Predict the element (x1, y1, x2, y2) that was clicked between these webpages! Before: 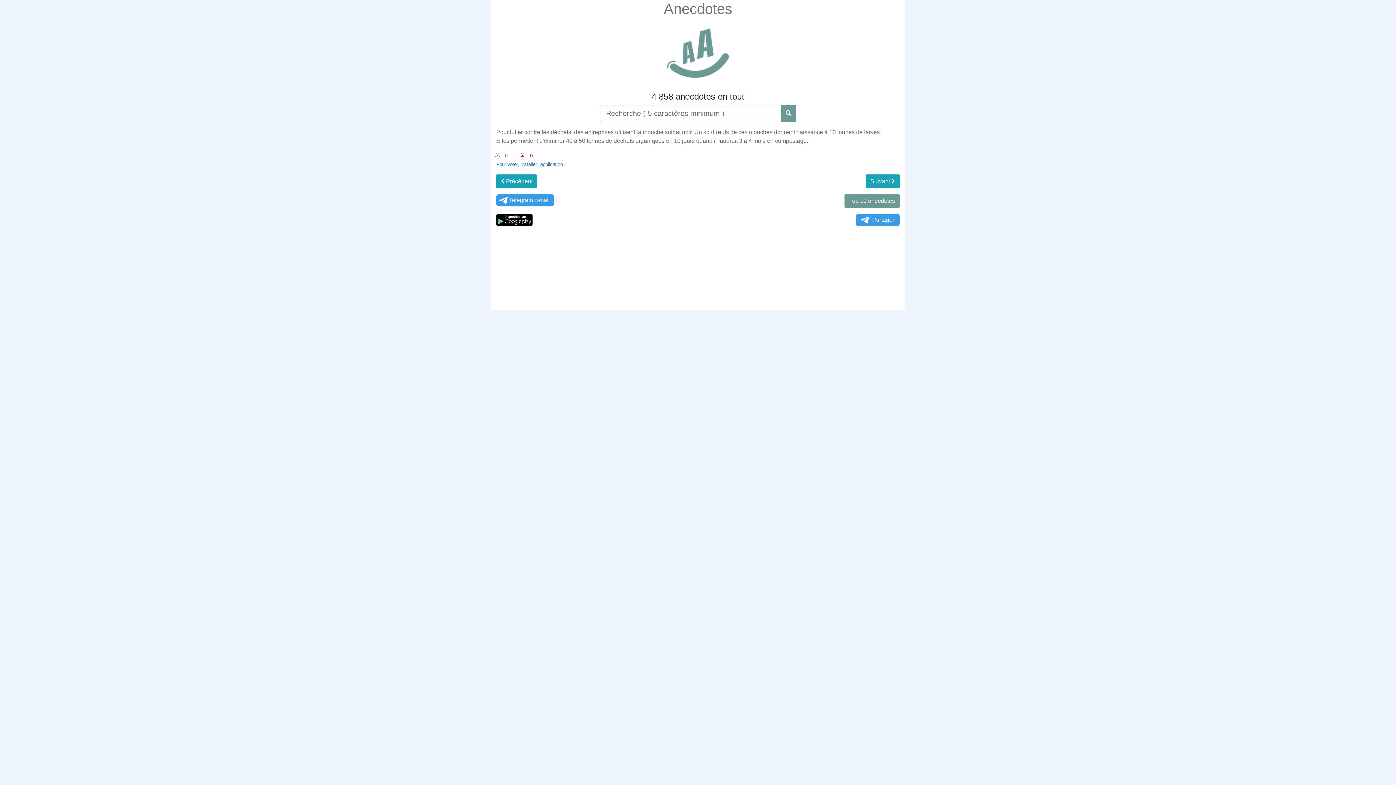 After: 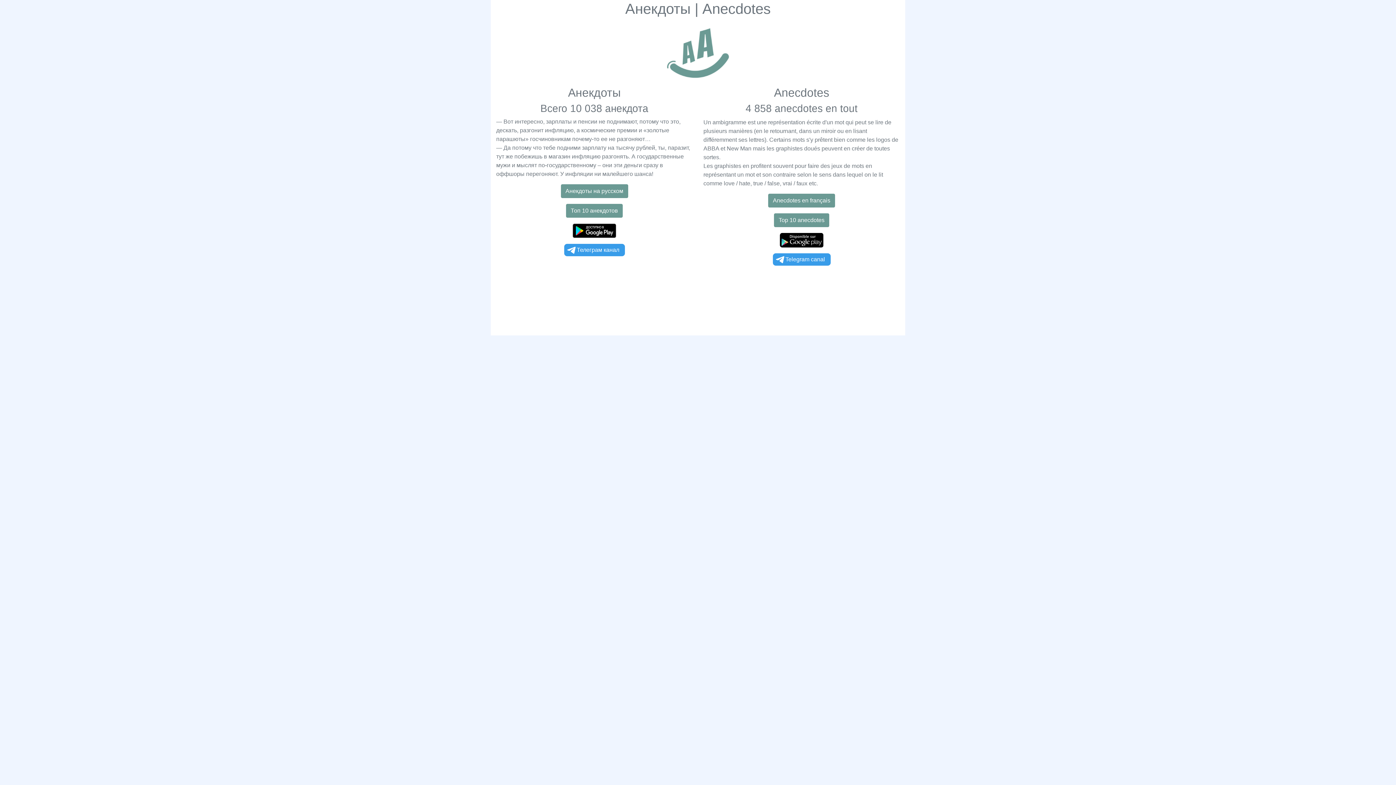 Action: bbox: (664, 0, 732, 16) label: Anecdotes